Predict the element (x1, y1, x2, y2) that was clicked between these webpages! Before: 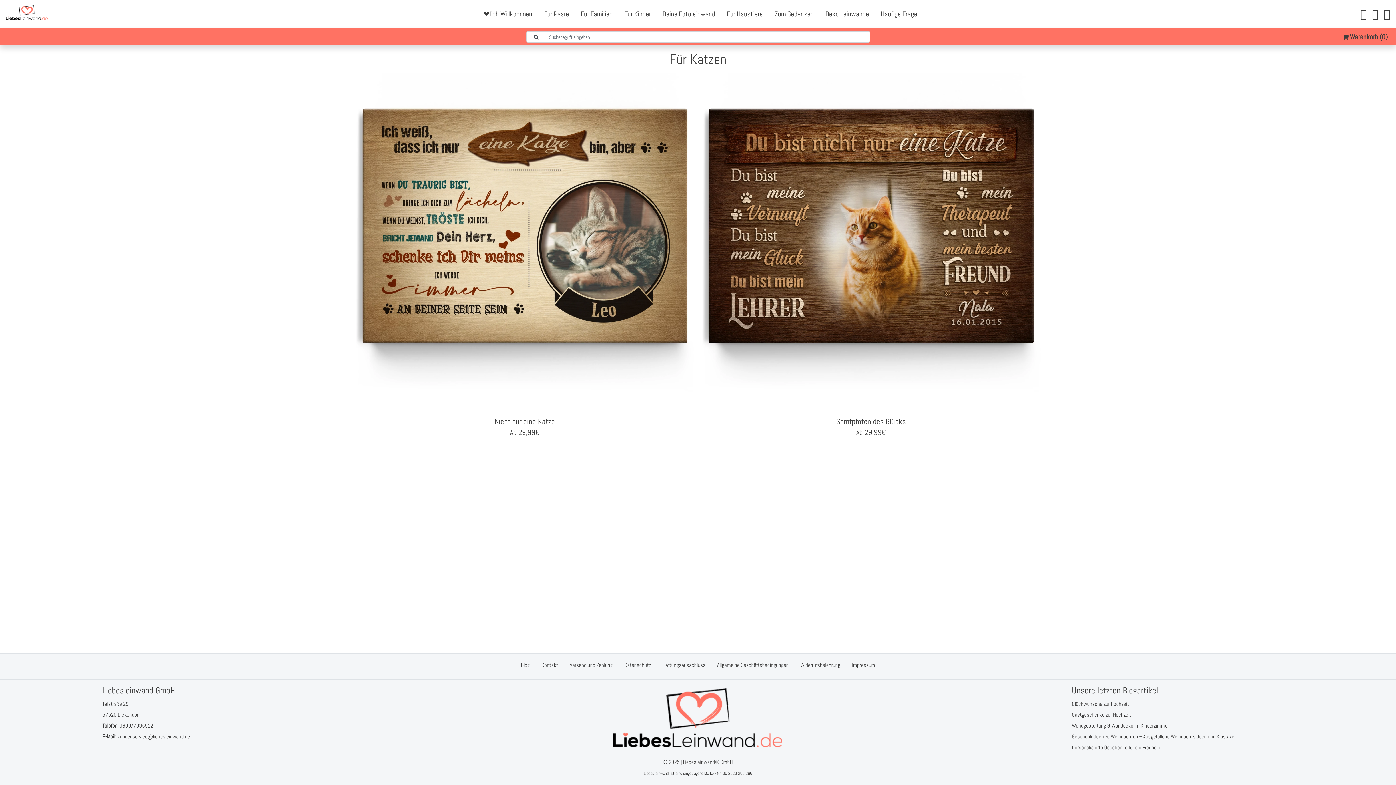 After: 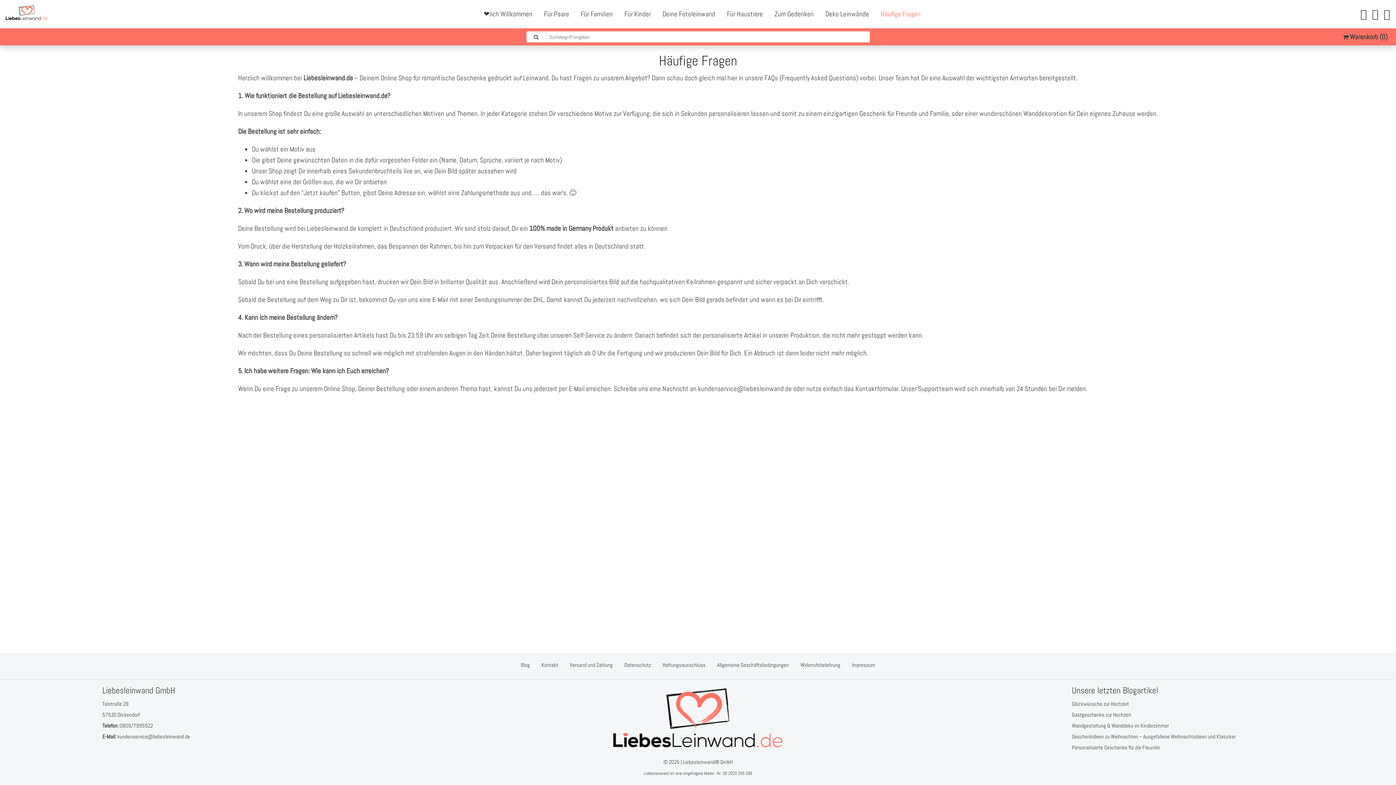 Action: label: Häufige Fragen bbox: (875, 5, 926, 22)